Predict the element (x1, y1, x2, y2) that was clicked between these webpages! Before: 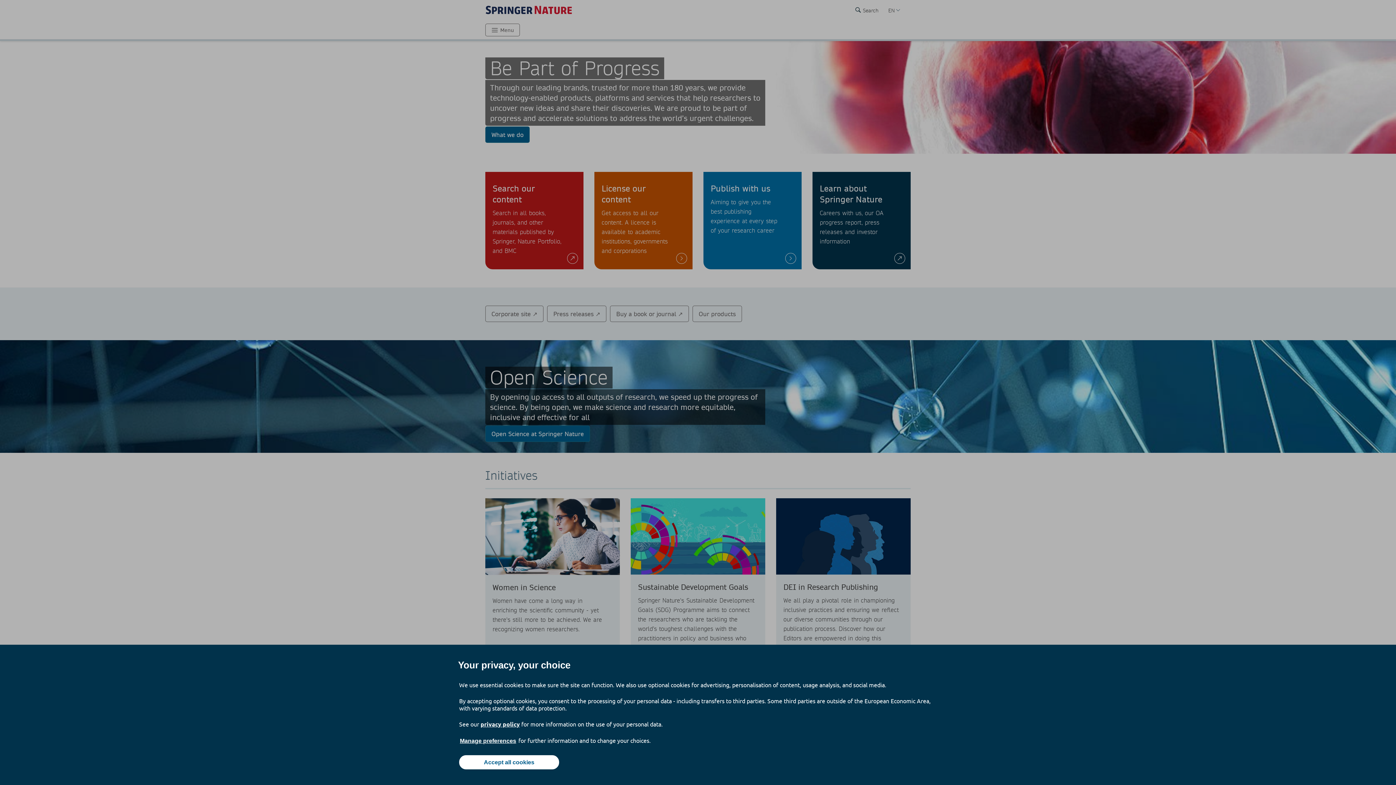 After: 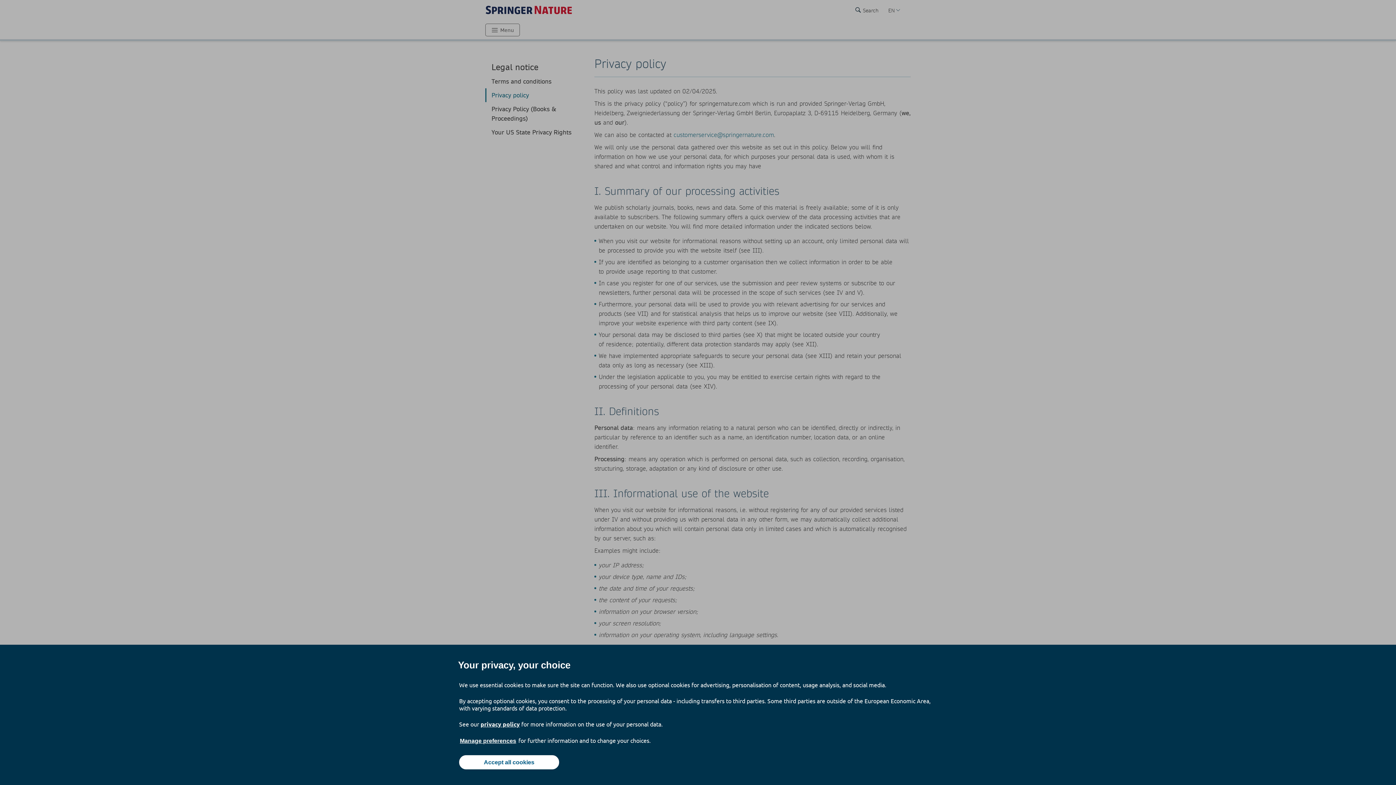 Action: label: privacy policy bbox: (480, 720, 520, 728)